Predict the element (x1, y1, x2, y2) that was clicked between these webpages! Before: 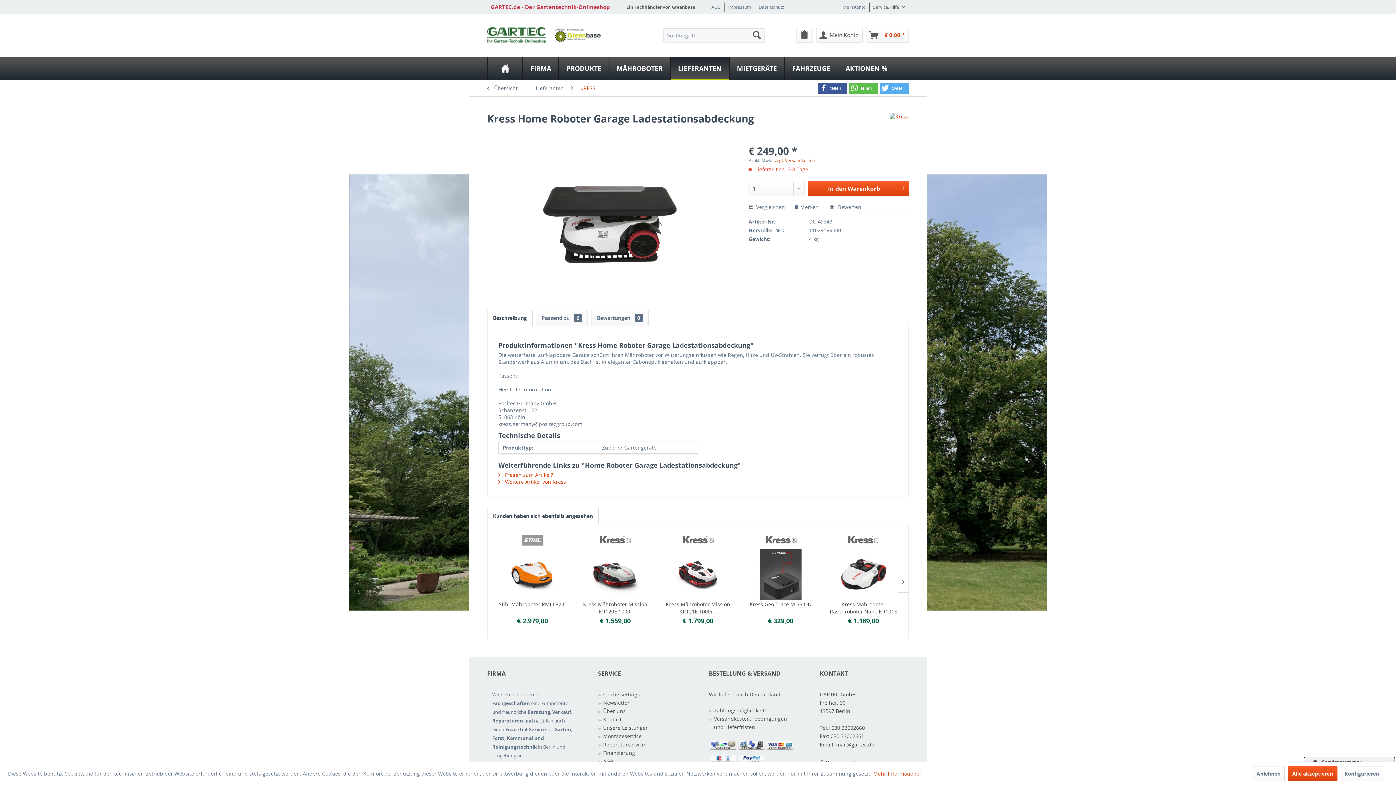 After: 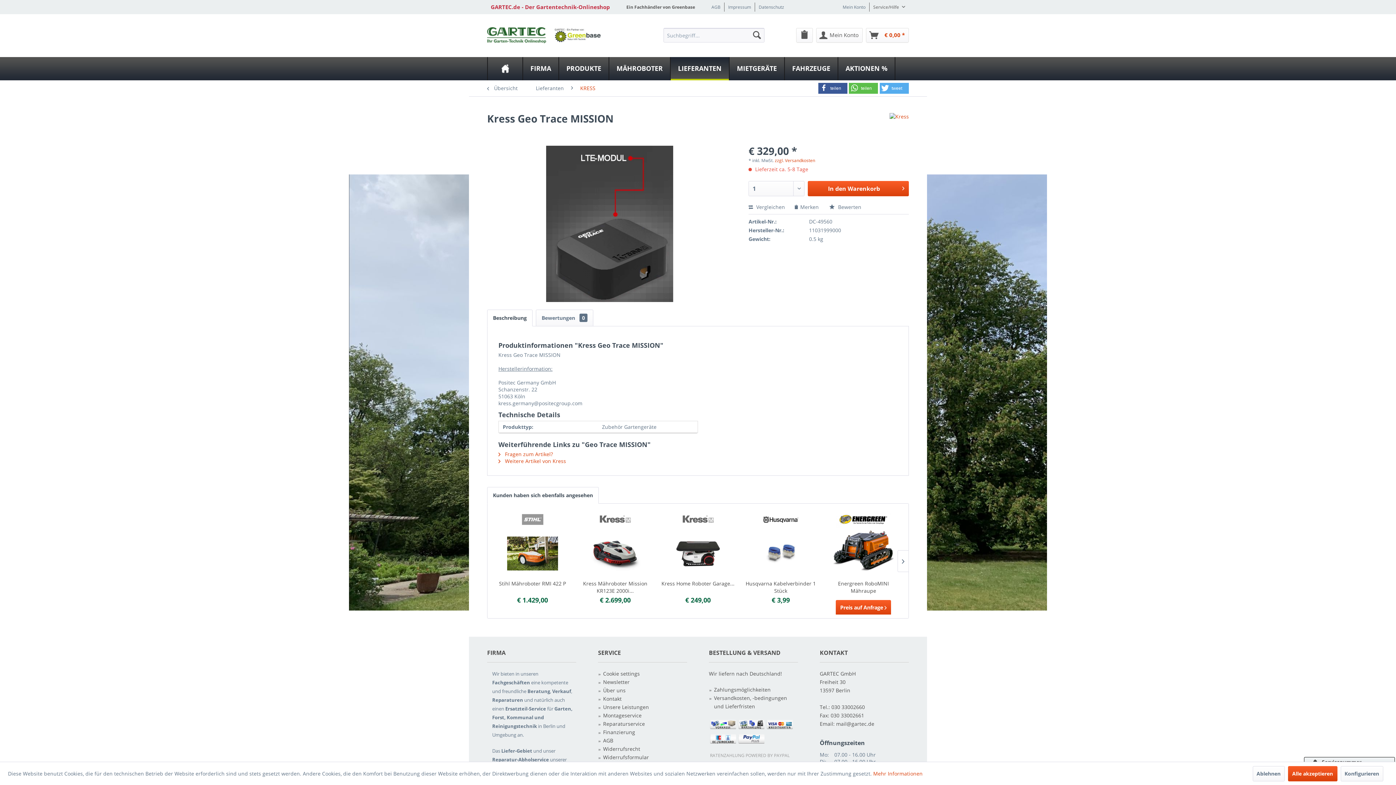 Action: label: Kress Geo Trace MISSION bbox: (743, 601, 818, 615)